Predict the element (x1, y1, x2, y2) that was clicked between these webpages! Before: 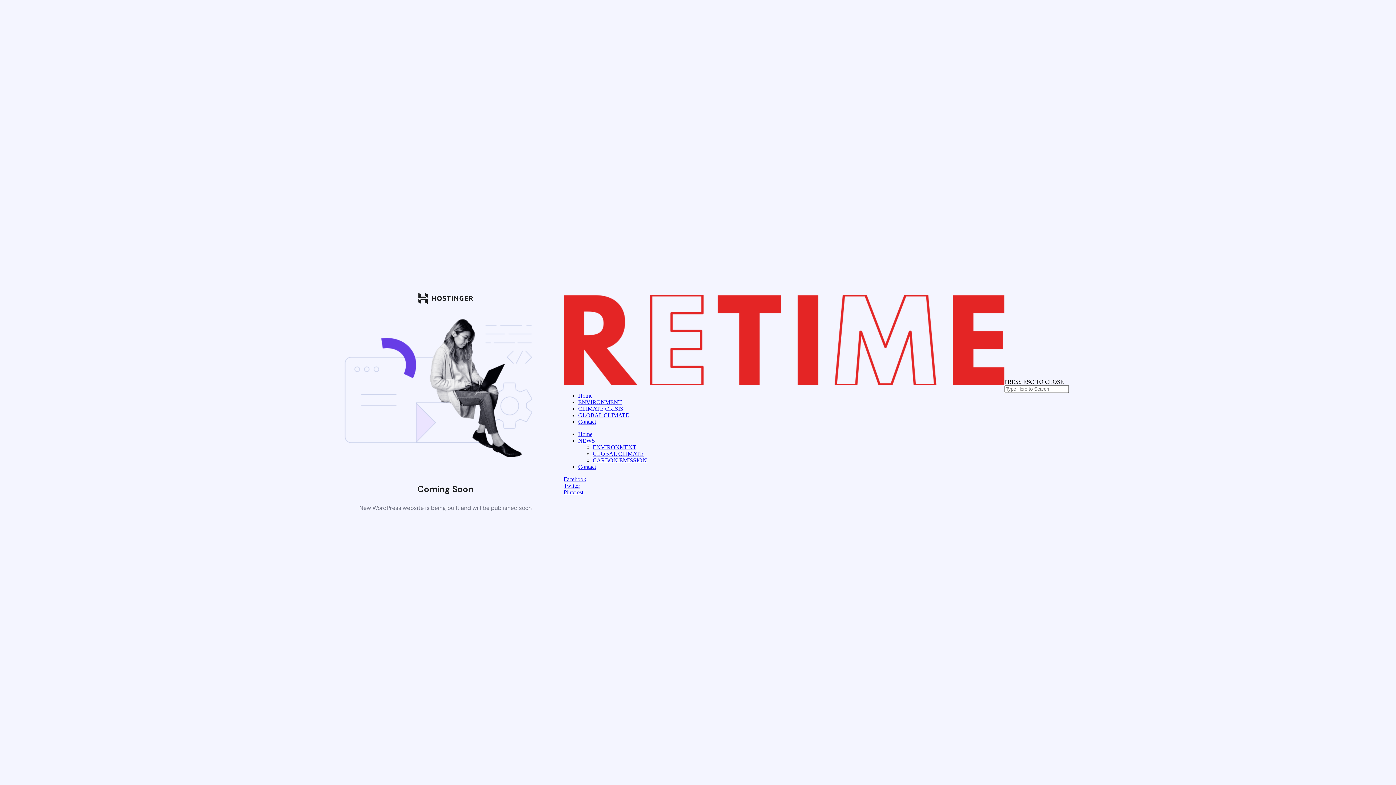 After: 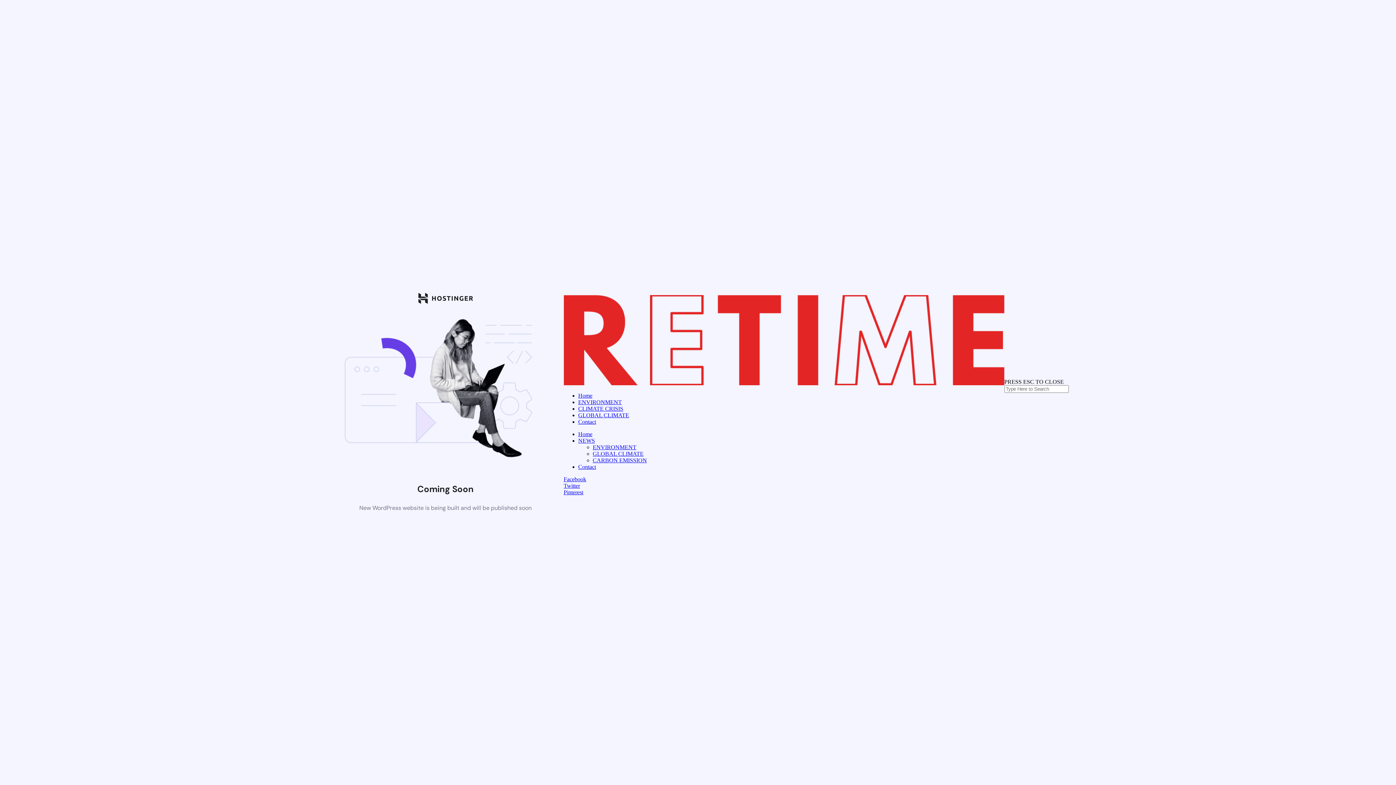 Action: bbox: (563, 476, 1004, 482) label: Facebook